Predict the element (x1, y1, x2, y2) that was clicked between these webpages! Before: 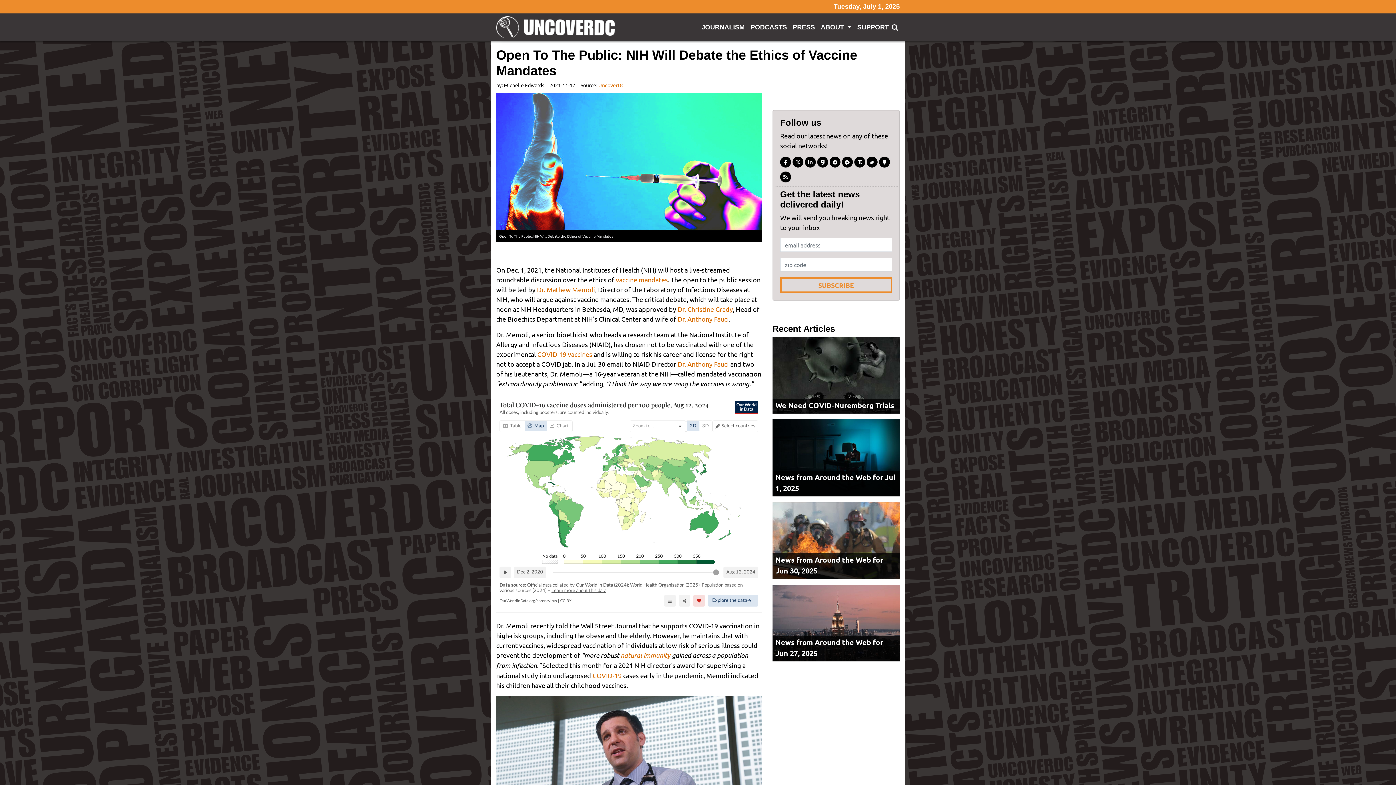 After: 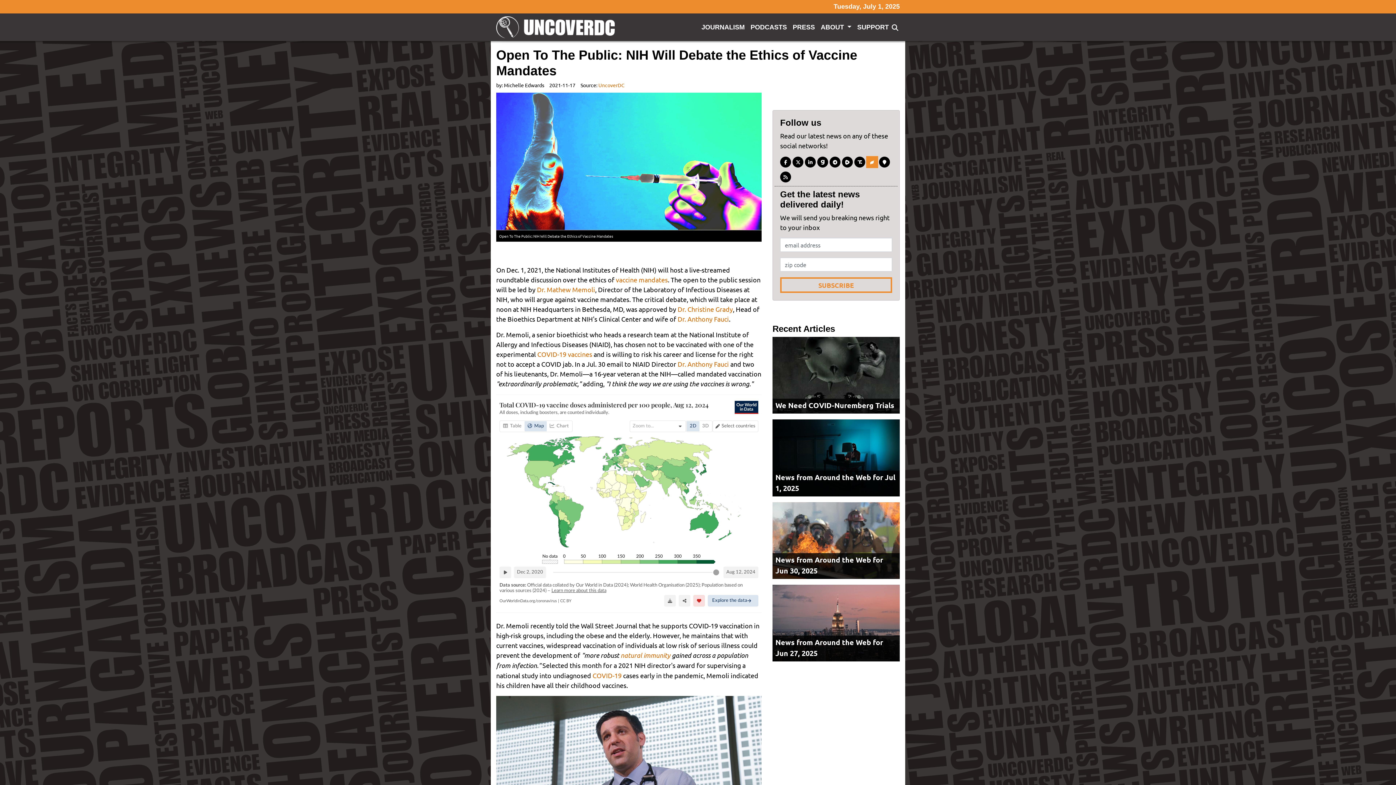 Action: bbox: (866, 156, 877, 167)